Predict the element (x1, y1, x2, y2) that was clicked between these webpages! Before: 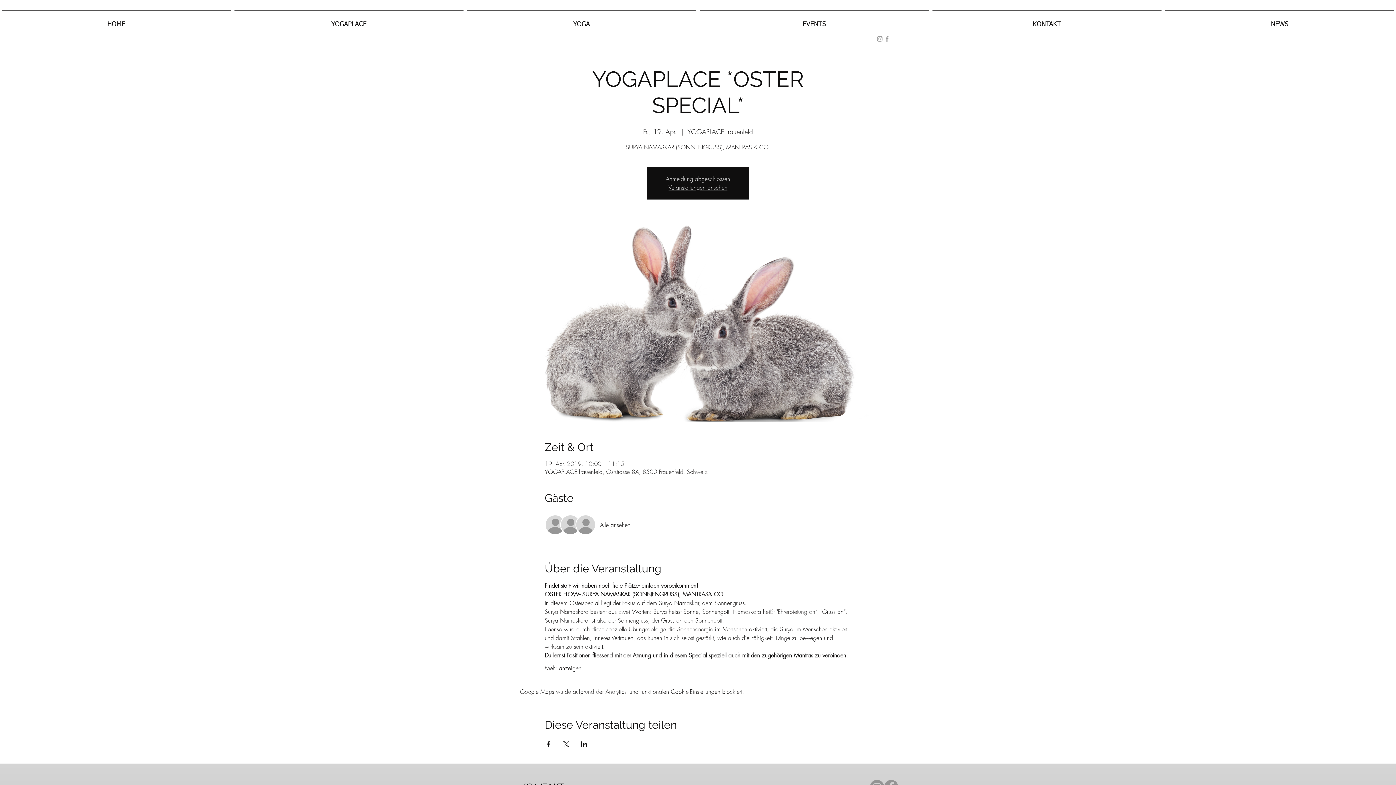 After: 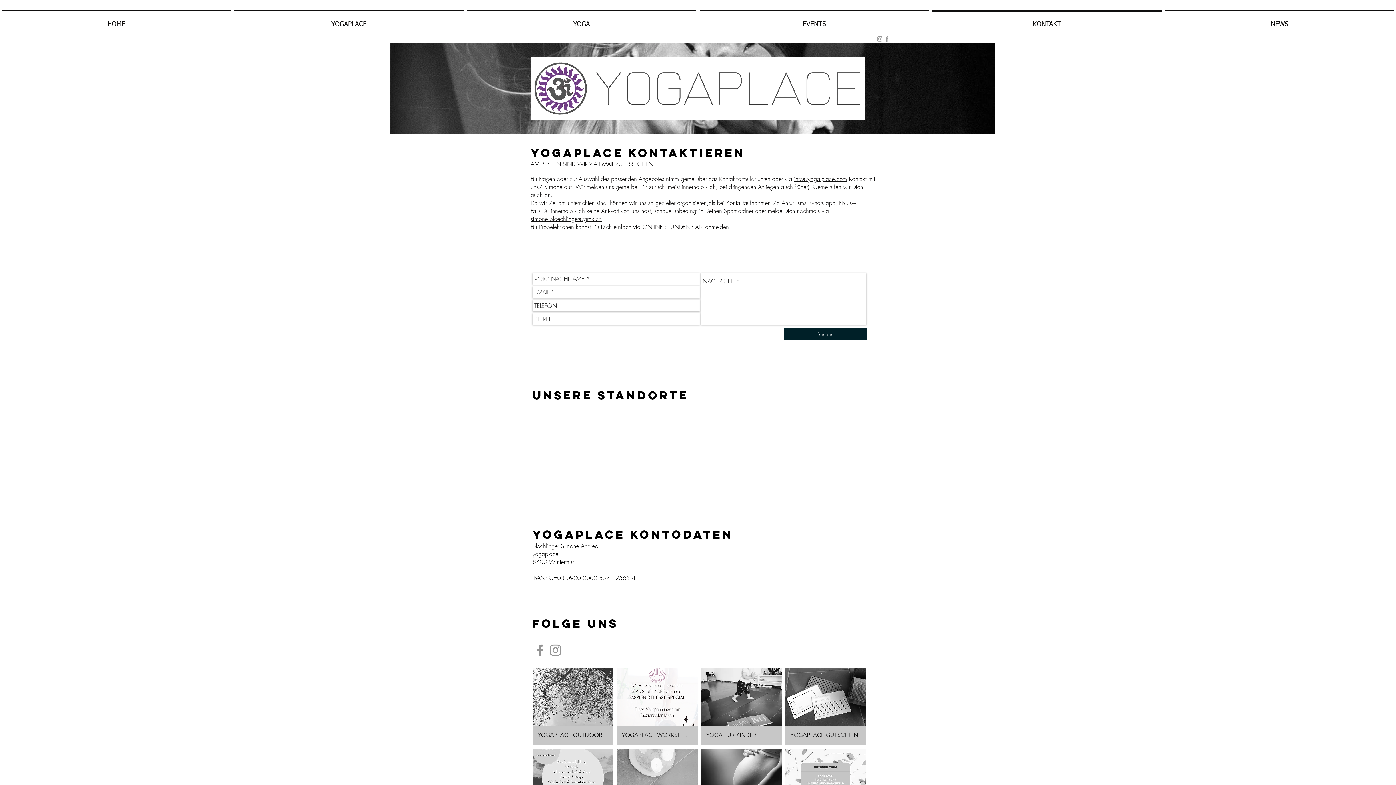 Action: label: KONTAKT bbox: (930, 10, 1163, 32)